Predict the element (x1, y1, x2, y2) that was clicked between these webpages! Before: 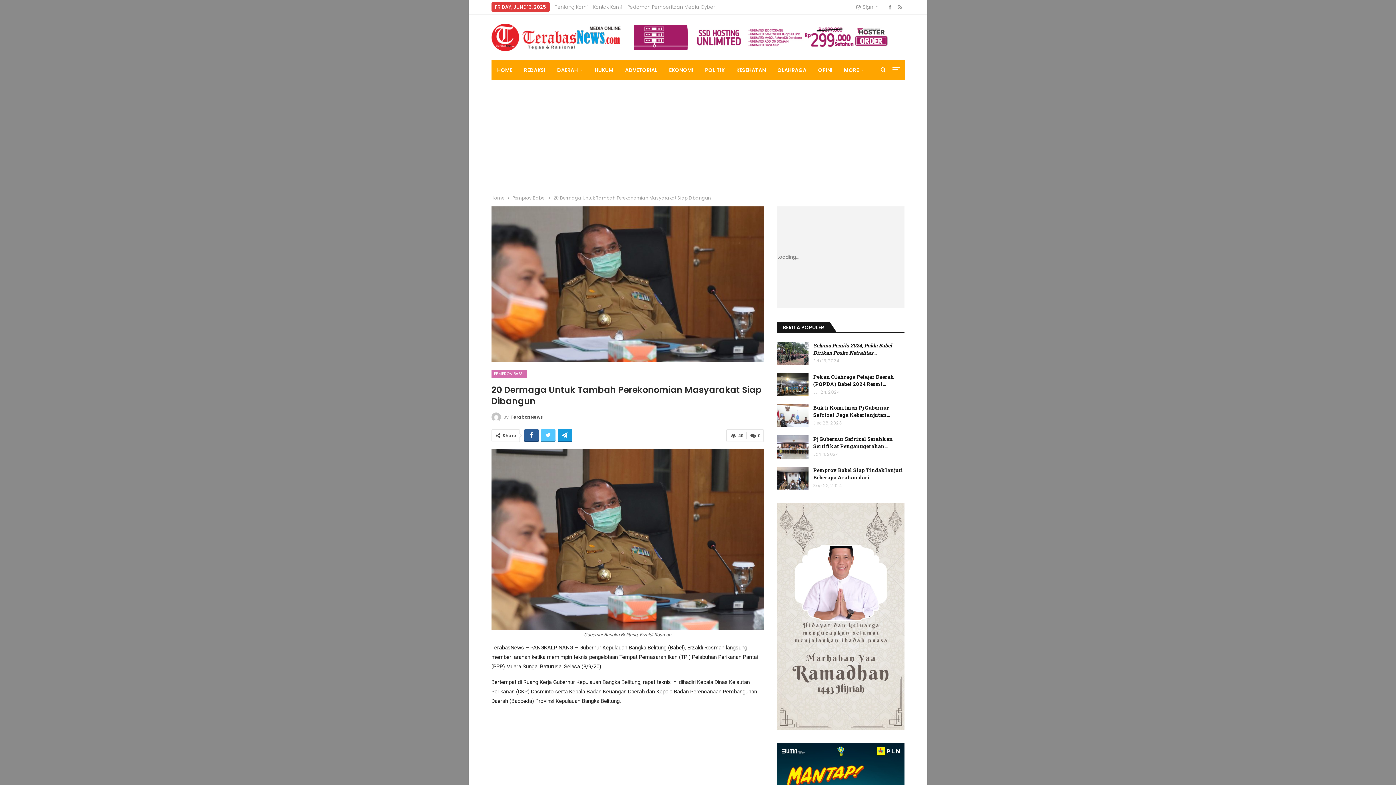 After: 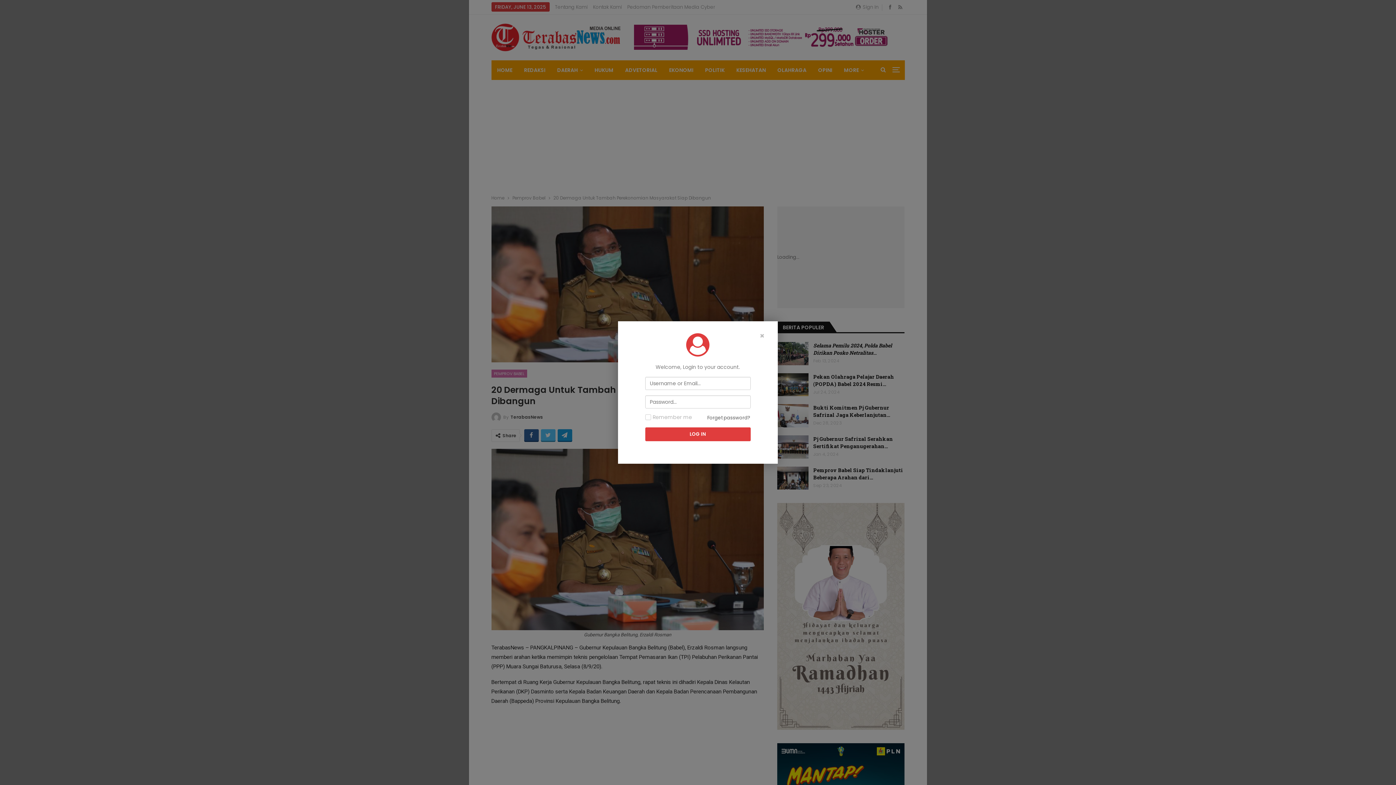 Action: label:  Sign In bbox: (856, 0, 881, 14)